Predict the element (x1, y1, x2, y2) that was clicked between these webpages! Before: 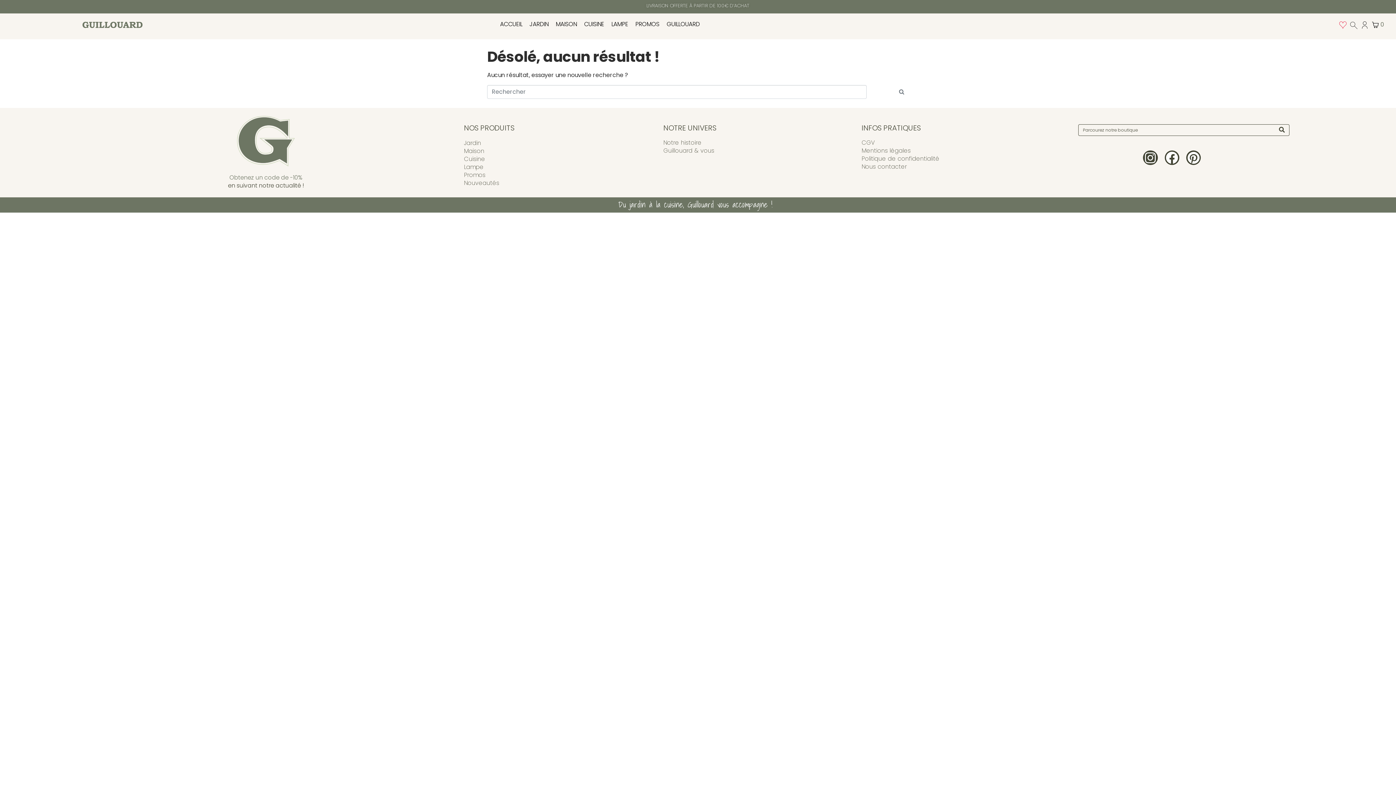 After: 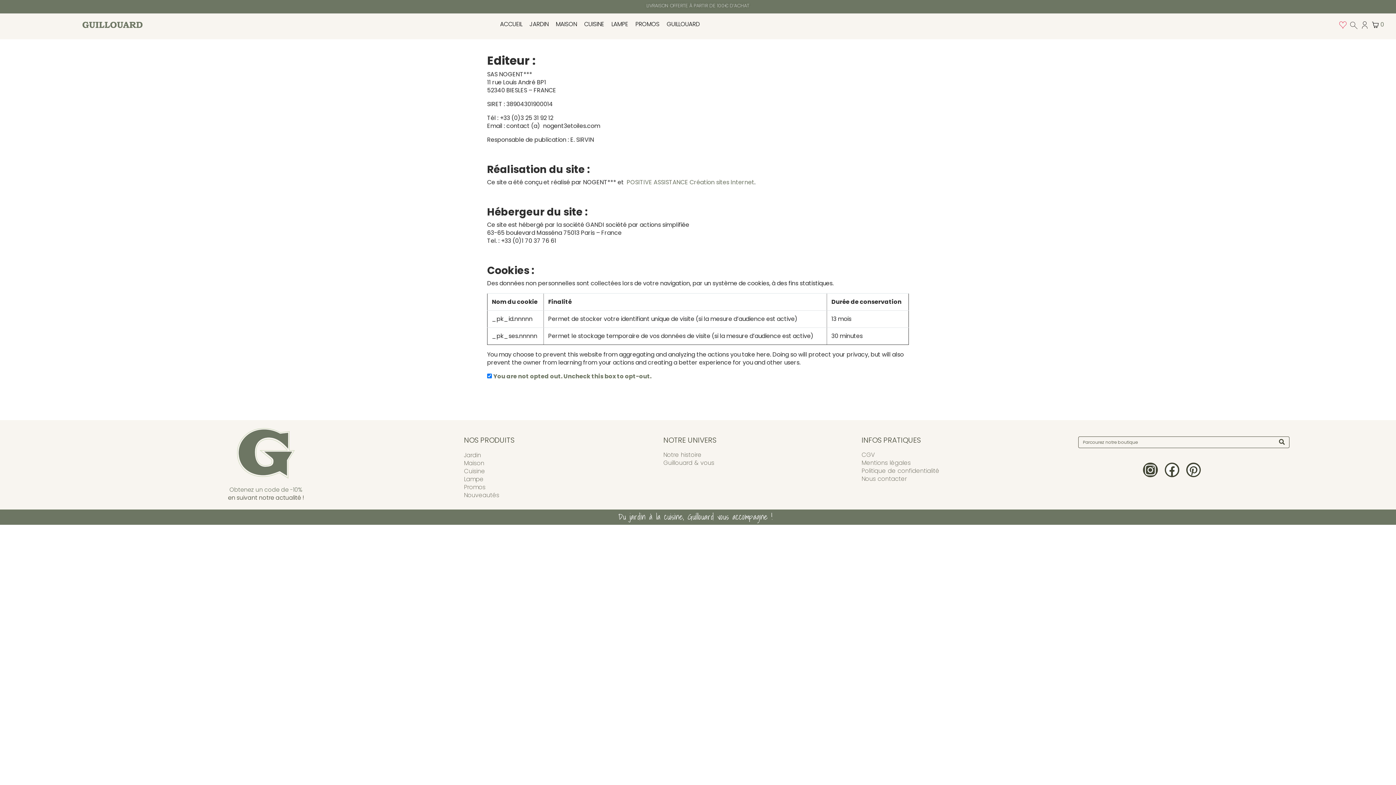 Action: bbox: (861, 146, 1074, 154) label: Mentions légales